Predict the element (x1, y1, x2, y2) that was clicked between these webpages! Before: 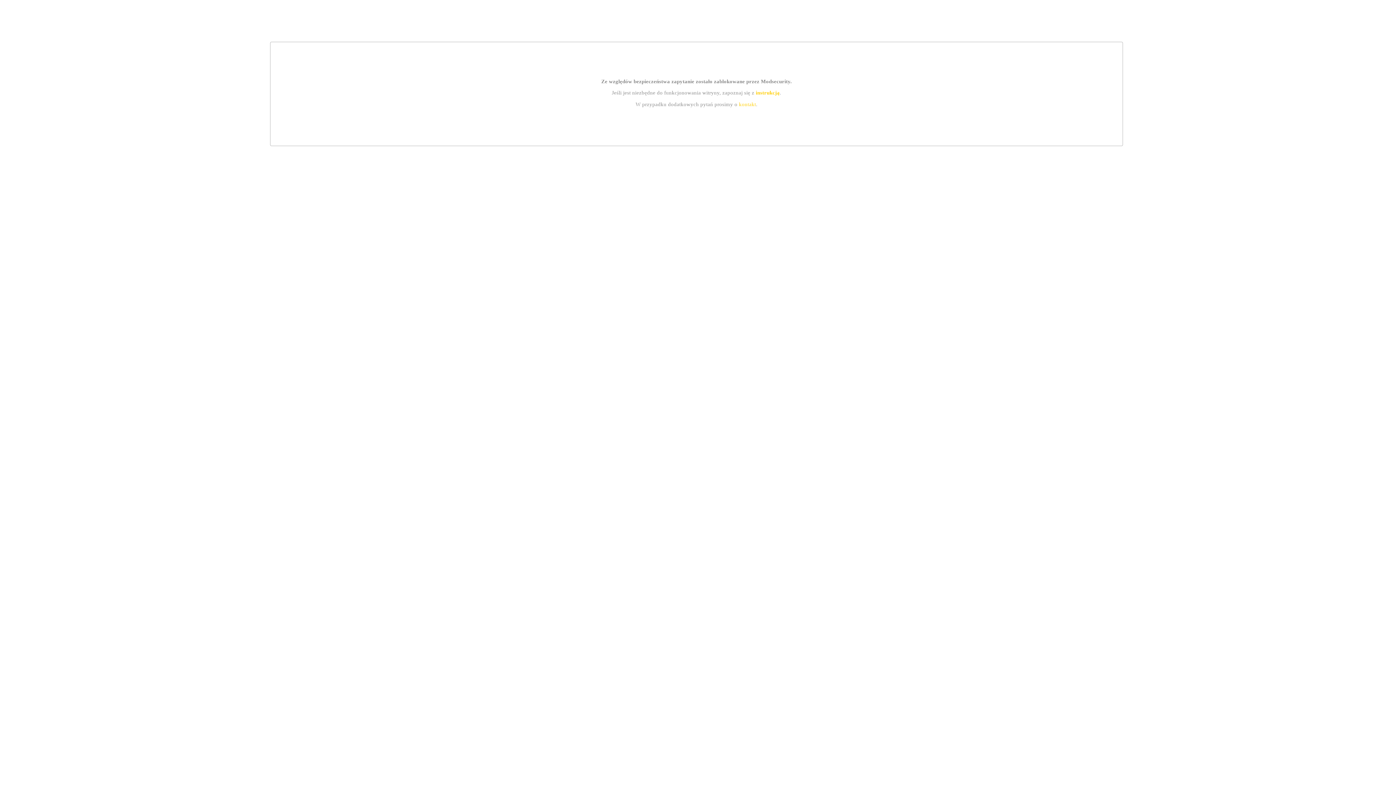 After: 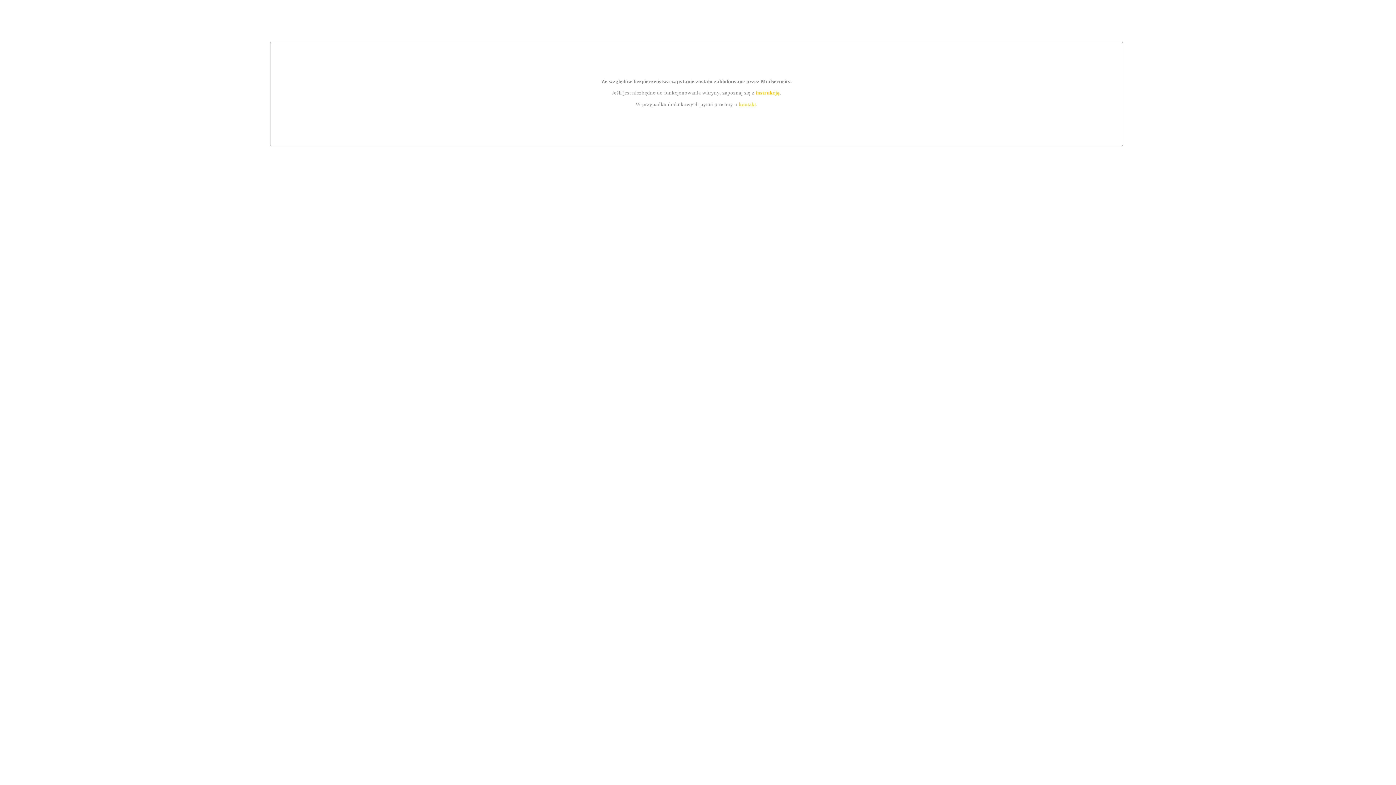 Action: label: instrukcją bbox: (755, 89, 779, 95)